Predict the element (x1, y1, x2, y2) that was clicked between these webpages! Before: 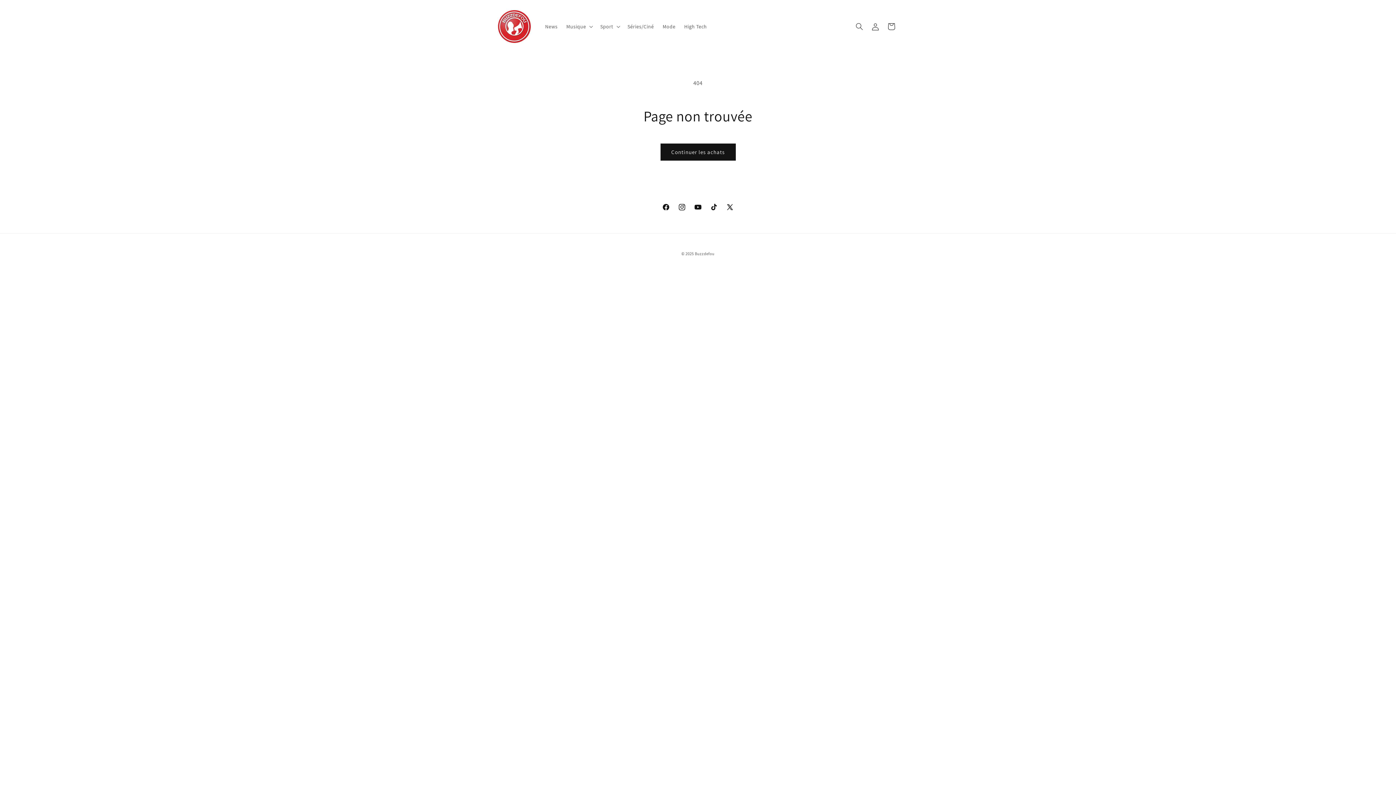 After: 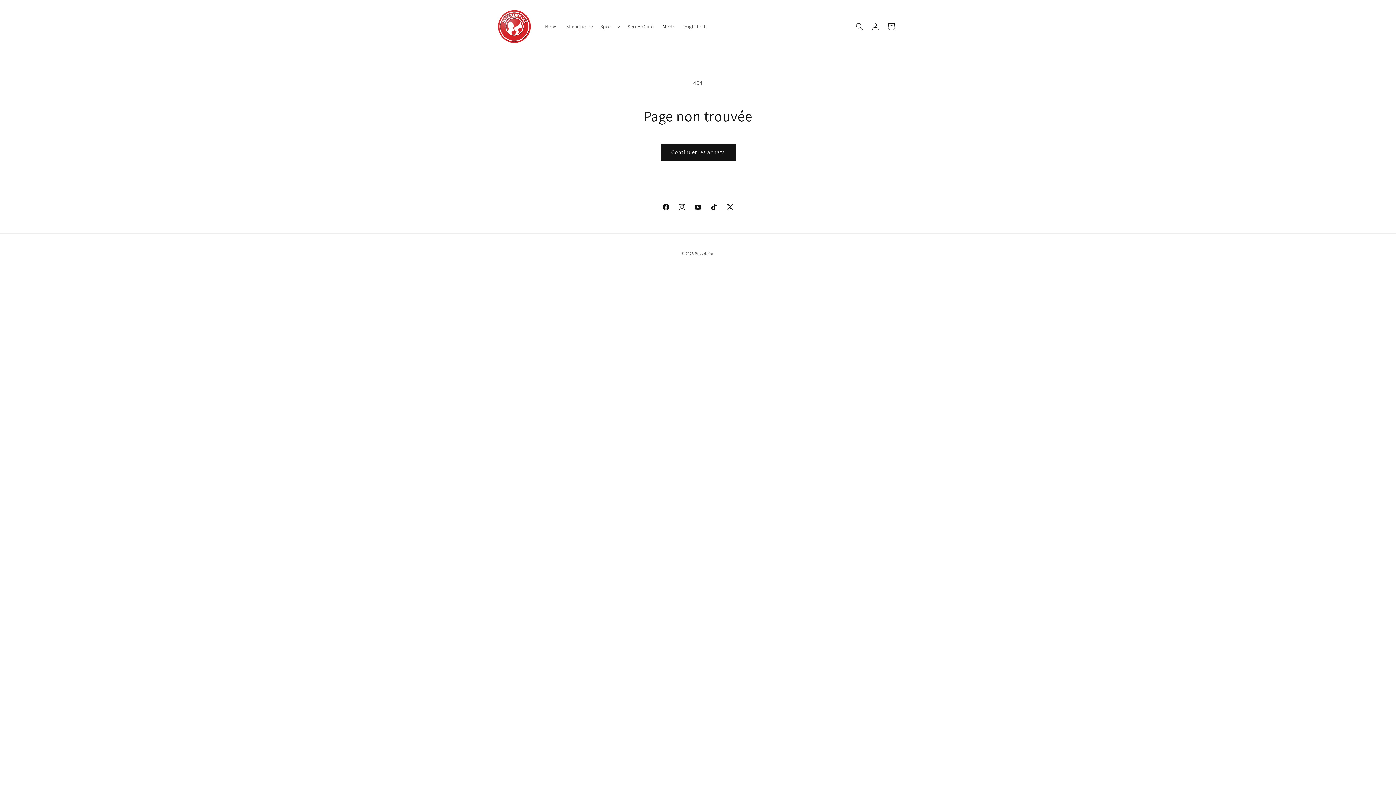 Action: bbox: (658, 18, 680, 34) label: Mode